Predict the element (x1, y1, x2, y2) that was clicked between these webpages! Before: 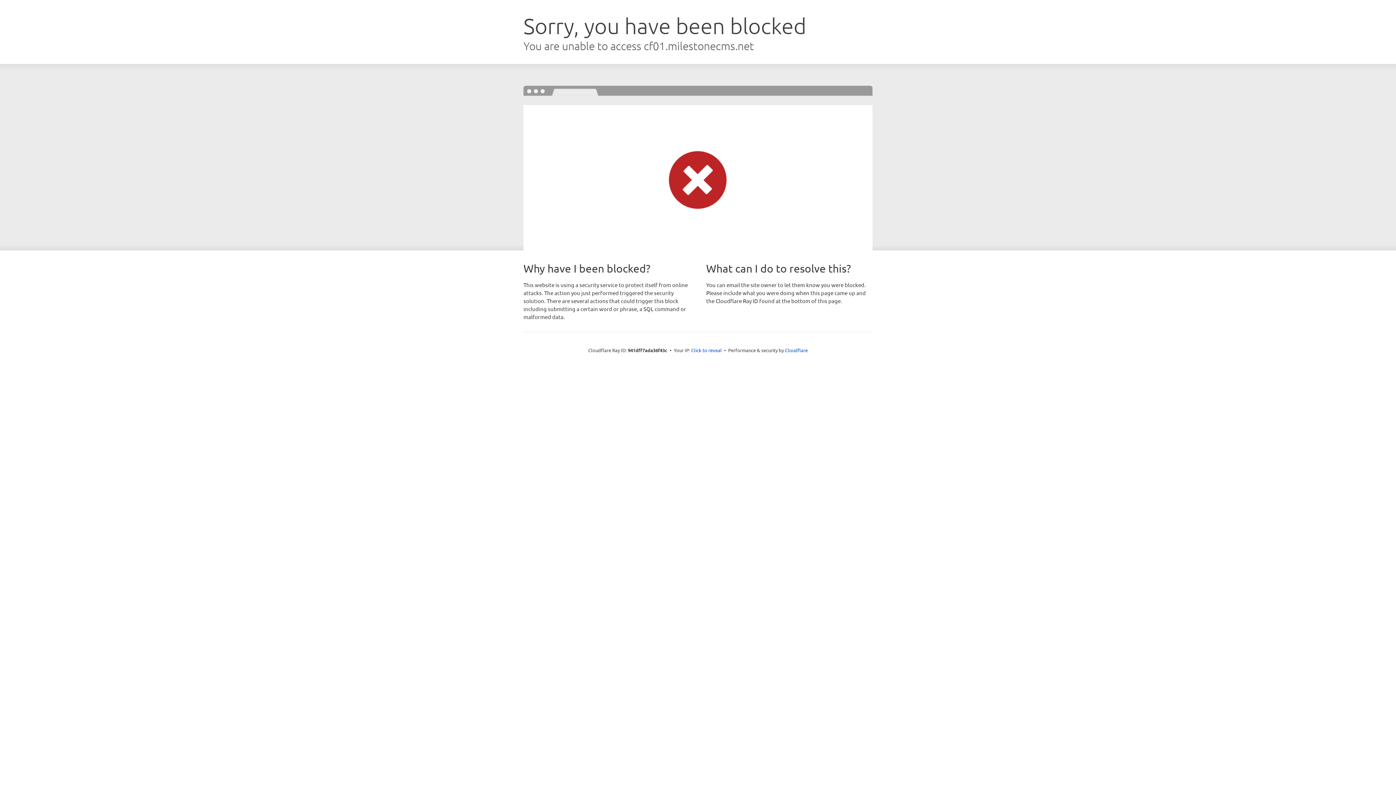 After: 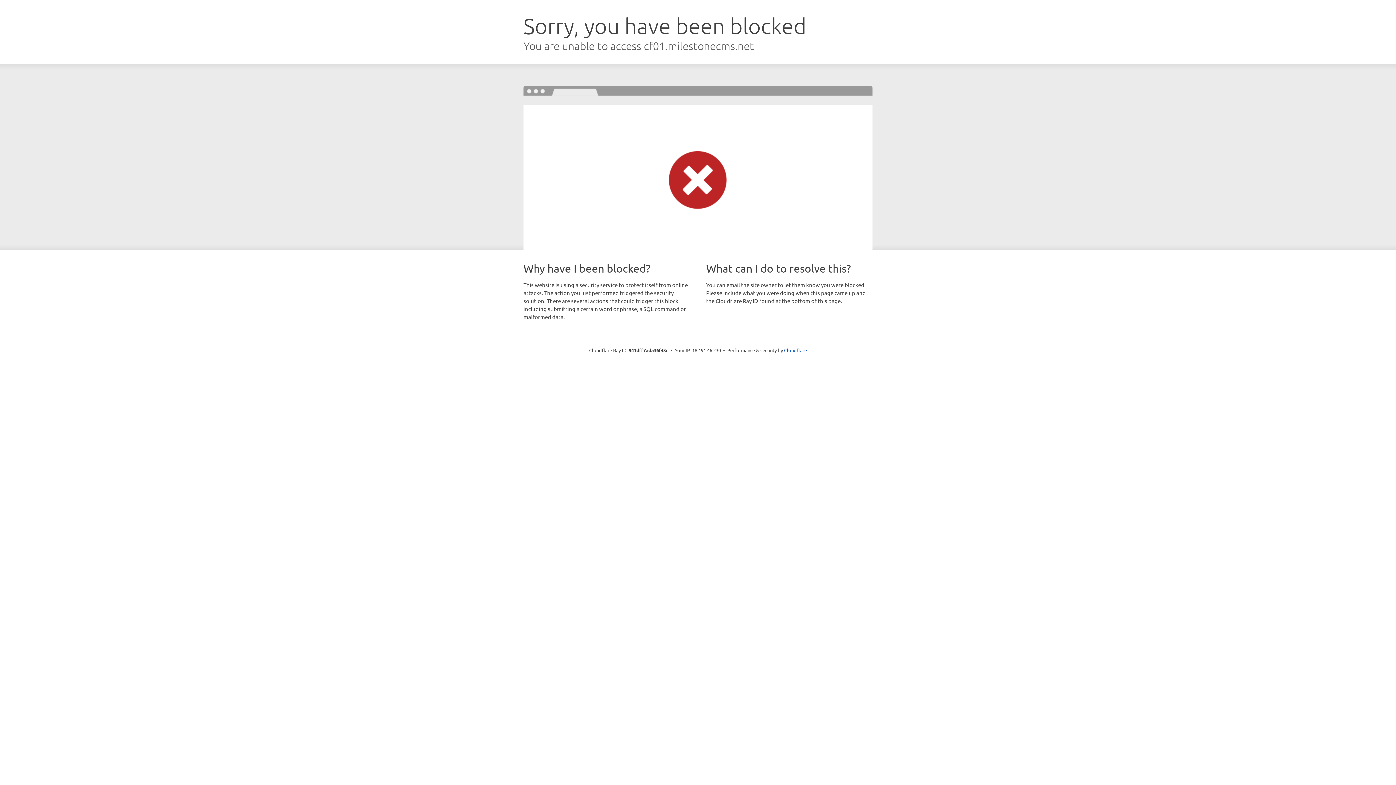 Action: bbox: (691, 346, 722, 353) label: Click to reveal